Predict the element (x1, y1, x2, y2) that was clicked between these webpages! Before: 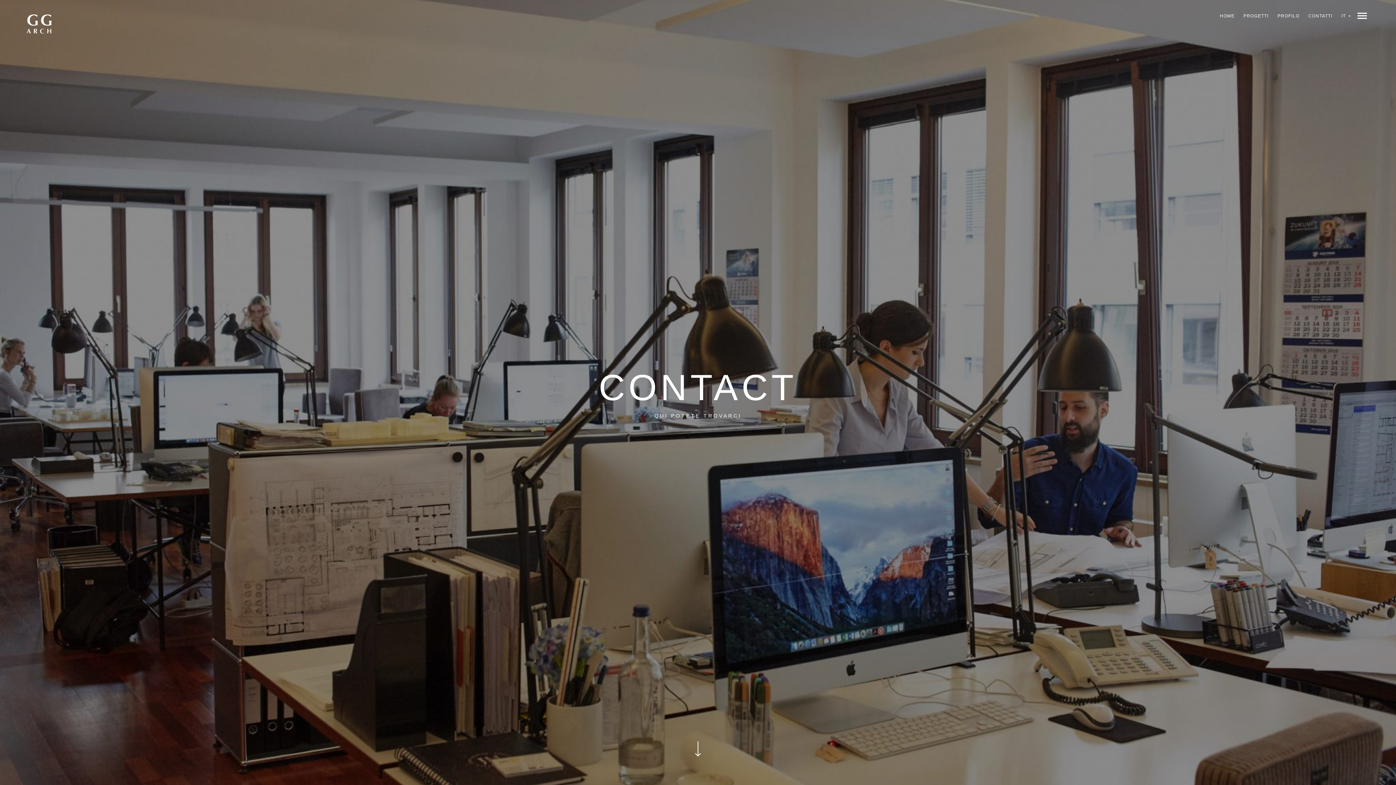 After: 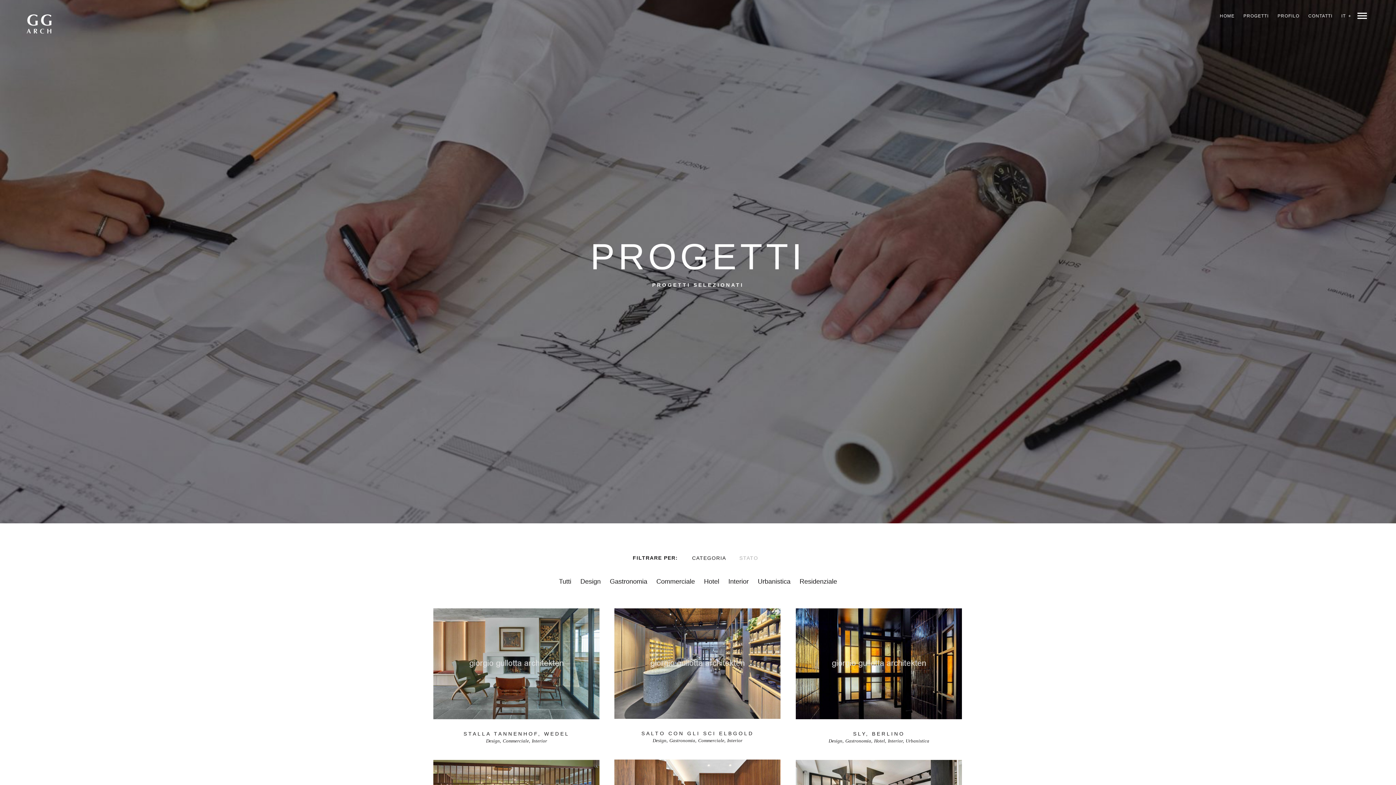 Action: bbox: (1240, 9, 1272, 22) label: PROGETTI